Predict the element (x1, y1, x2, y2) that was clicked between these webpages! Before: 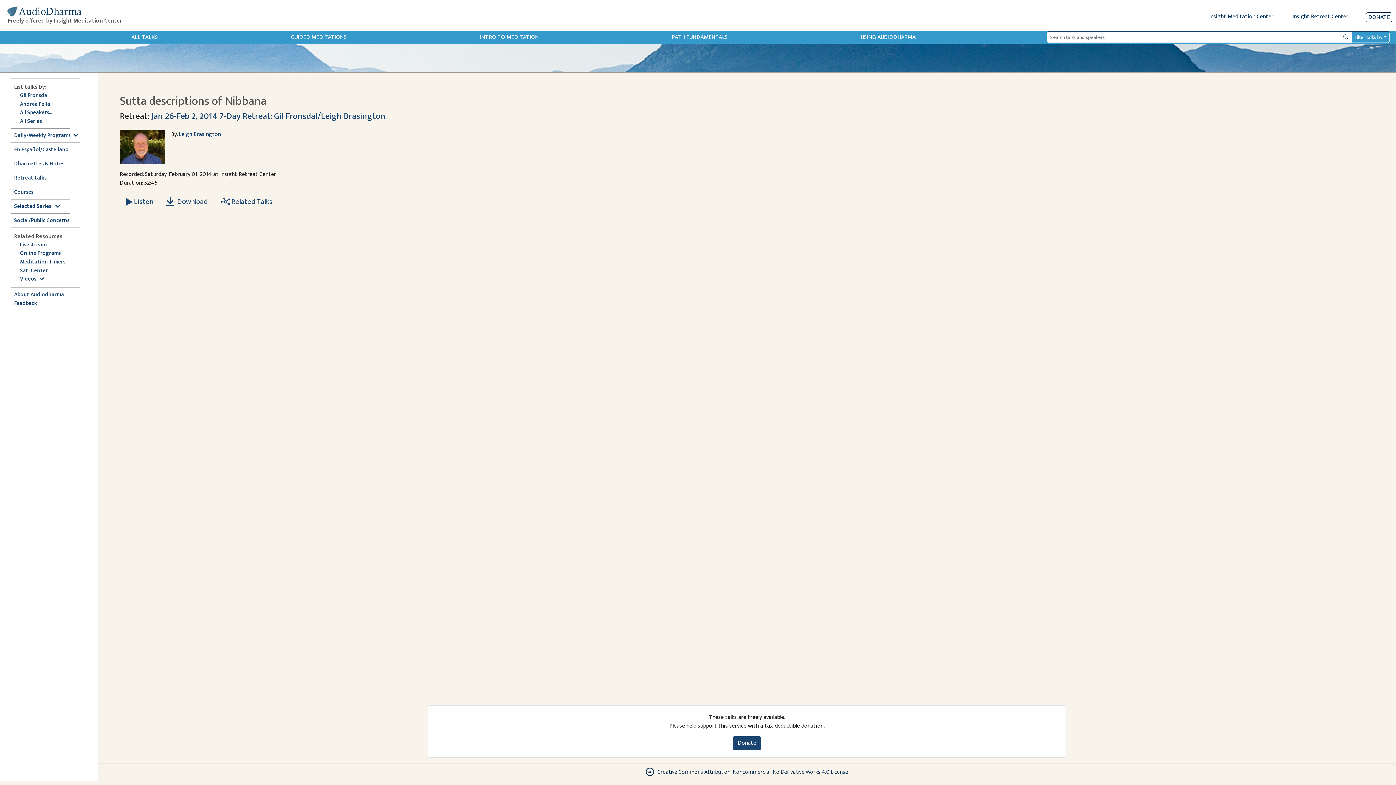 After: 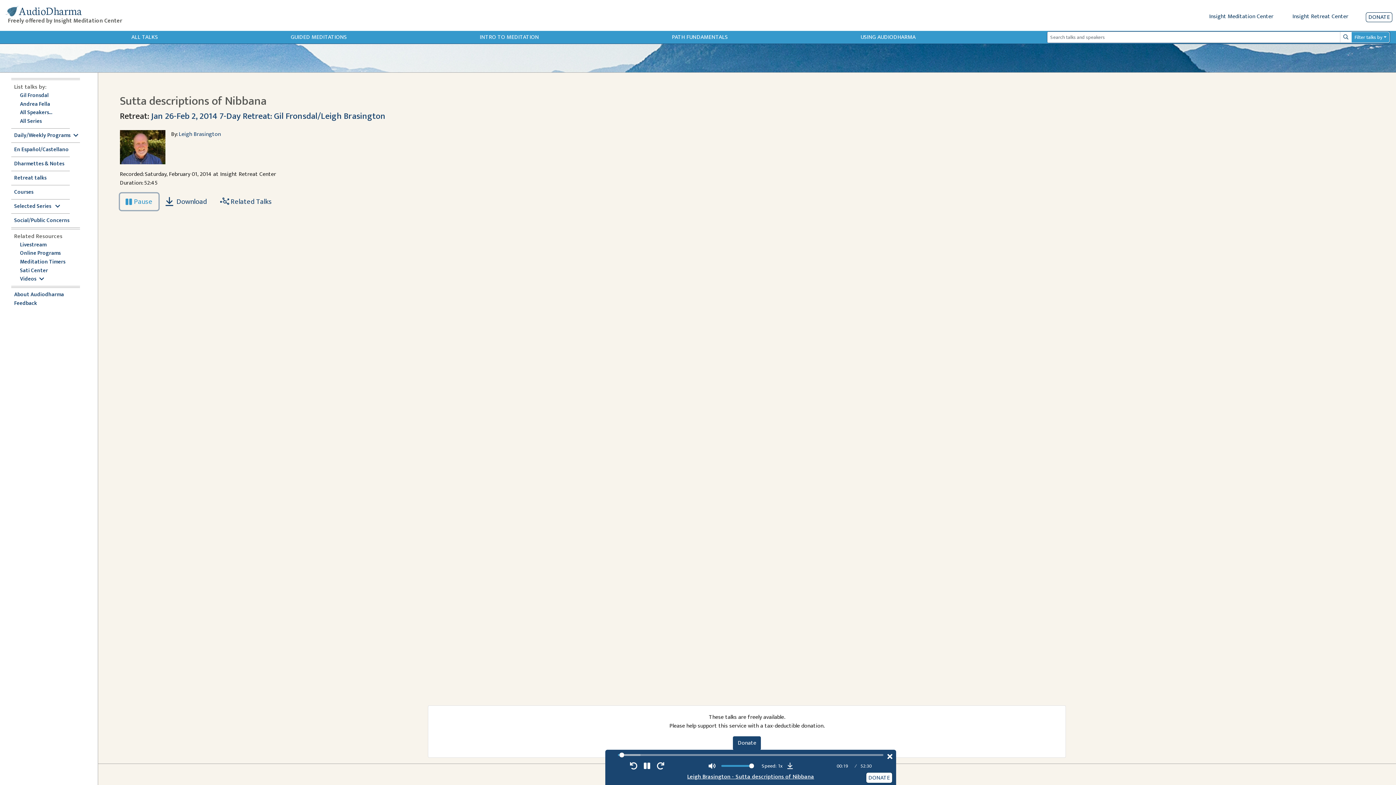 Action: bbox: (119, 193, 159, 210) label: Listen Sutta descriptions of Nibbana